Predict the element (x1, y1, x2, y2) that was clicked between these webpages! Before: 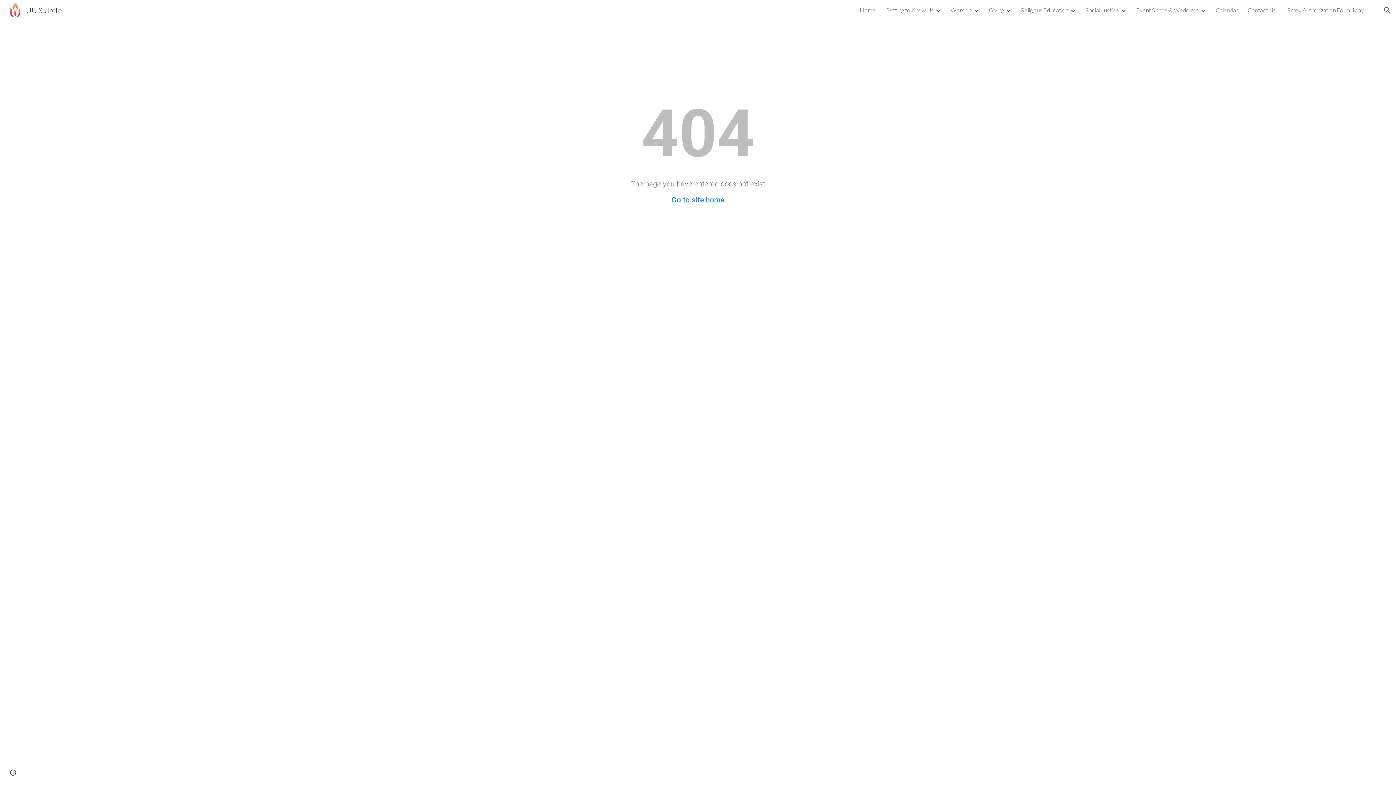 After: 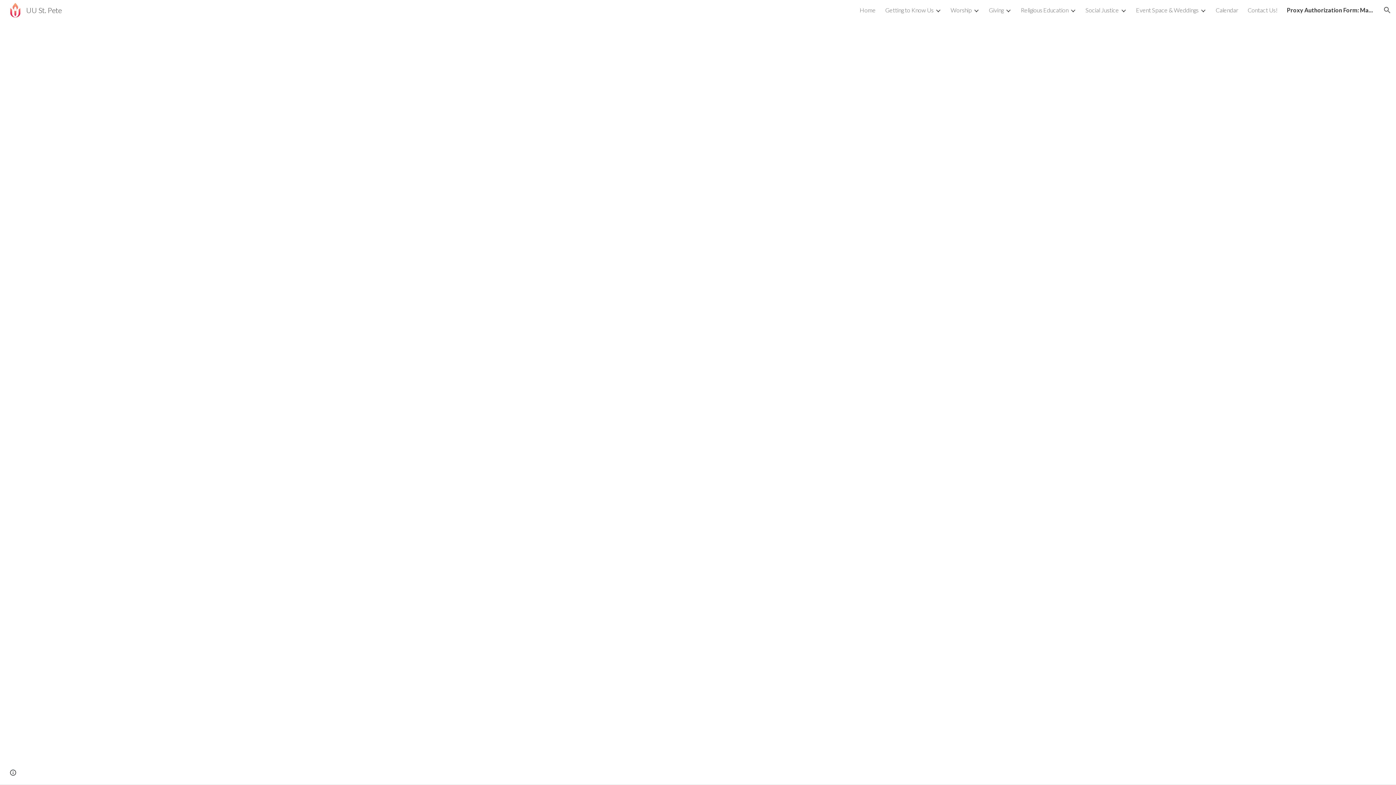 Action: label: Proxy Authorization Form: May 18 Annual Meeting bbox: (1287, 6, 1374, 13)